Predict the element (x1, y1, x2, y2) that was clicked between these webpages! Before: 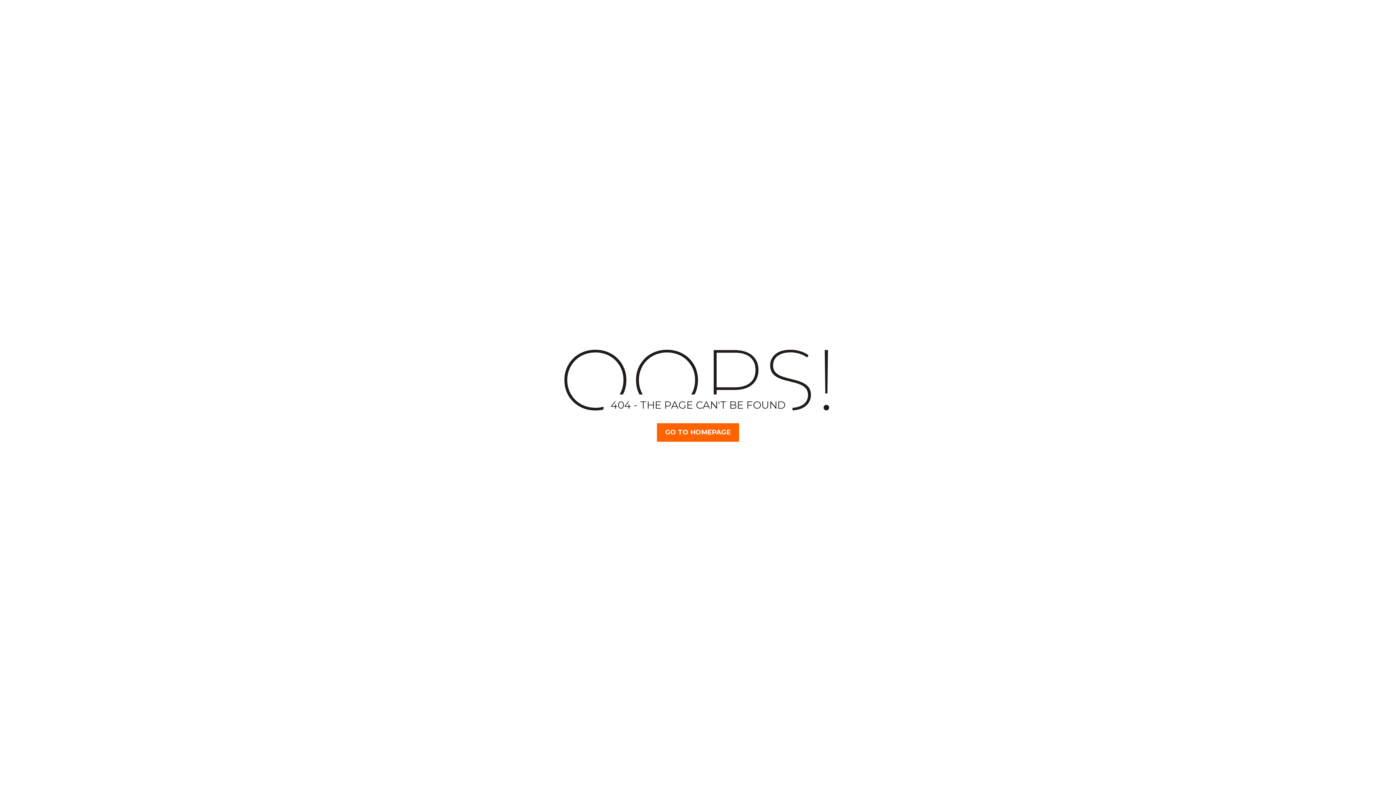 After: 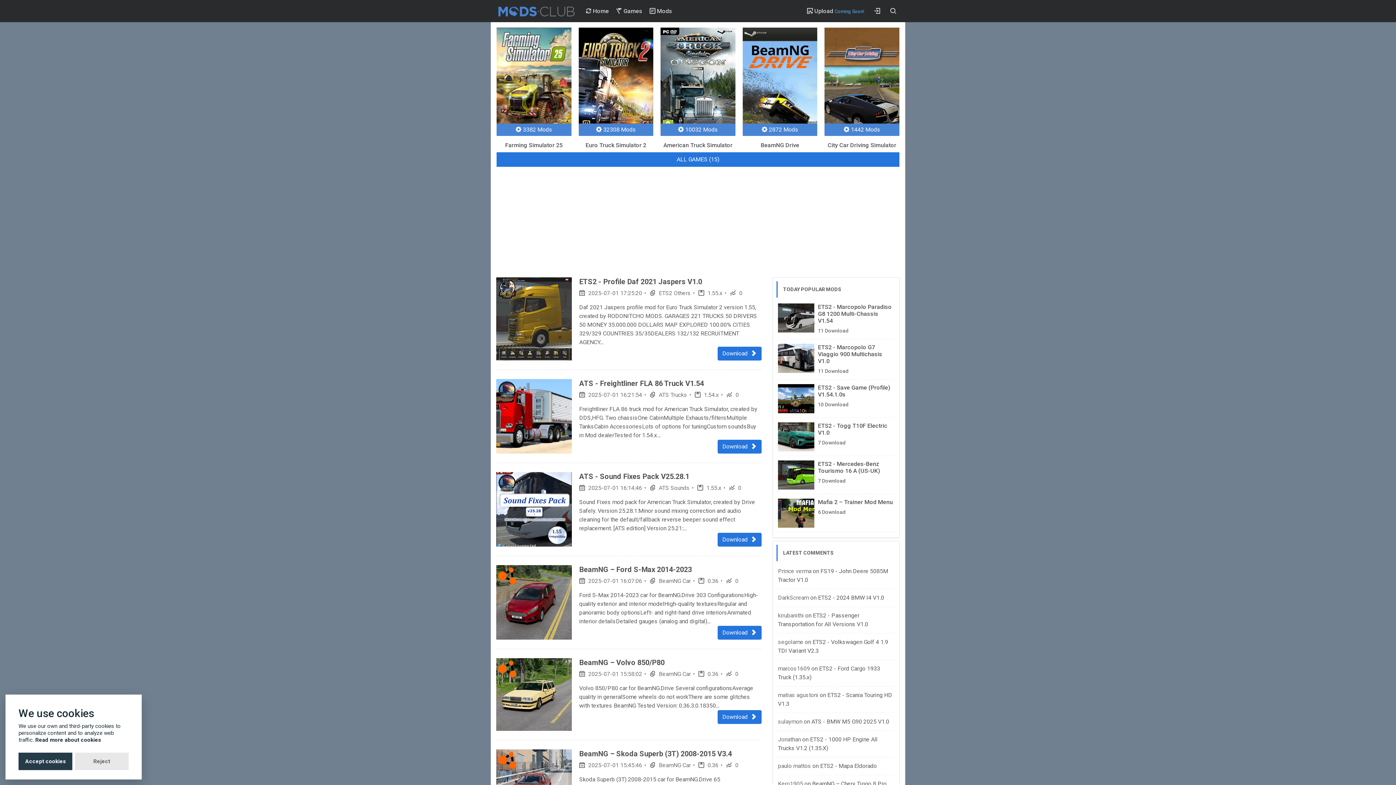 Action: bbox: (657, 423, 739, 442) label: GO TO HOMEPAGE